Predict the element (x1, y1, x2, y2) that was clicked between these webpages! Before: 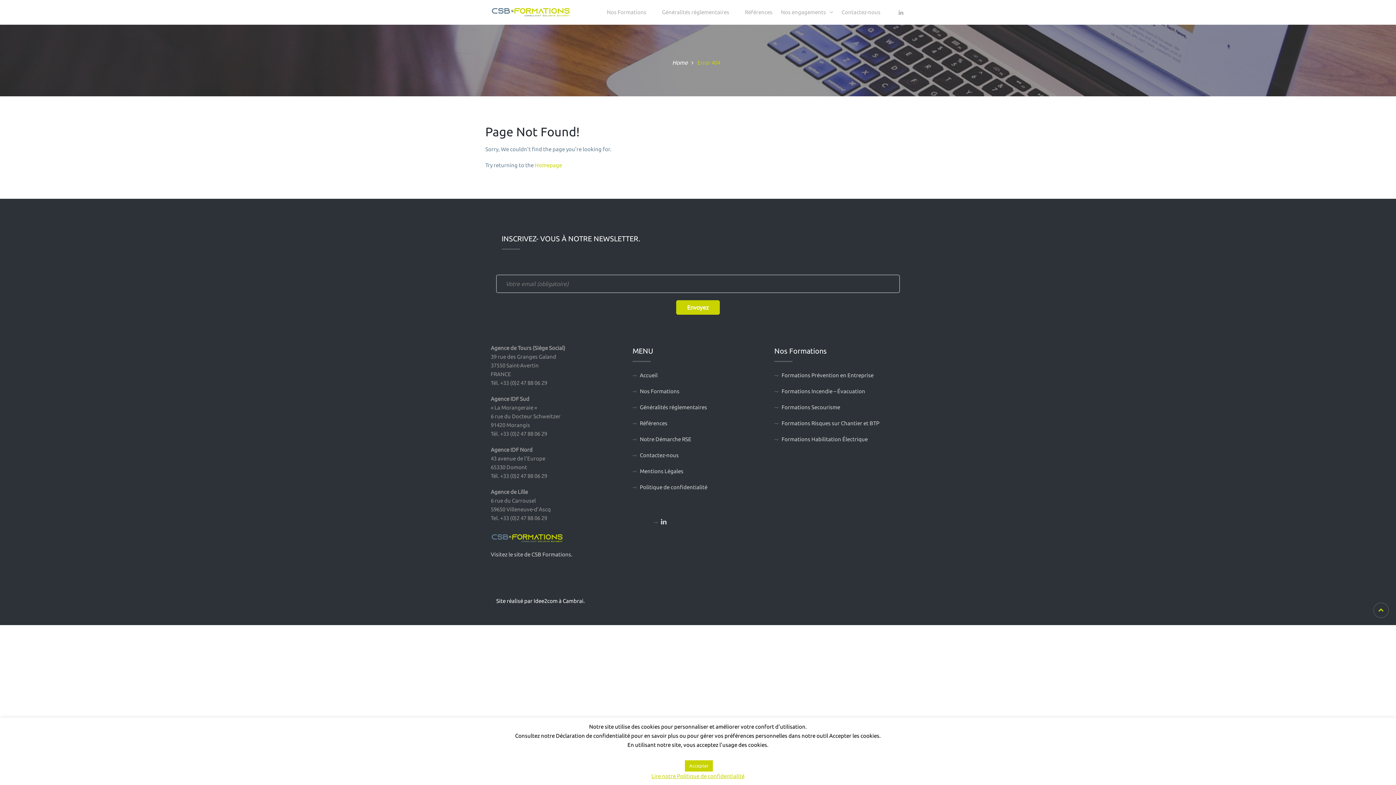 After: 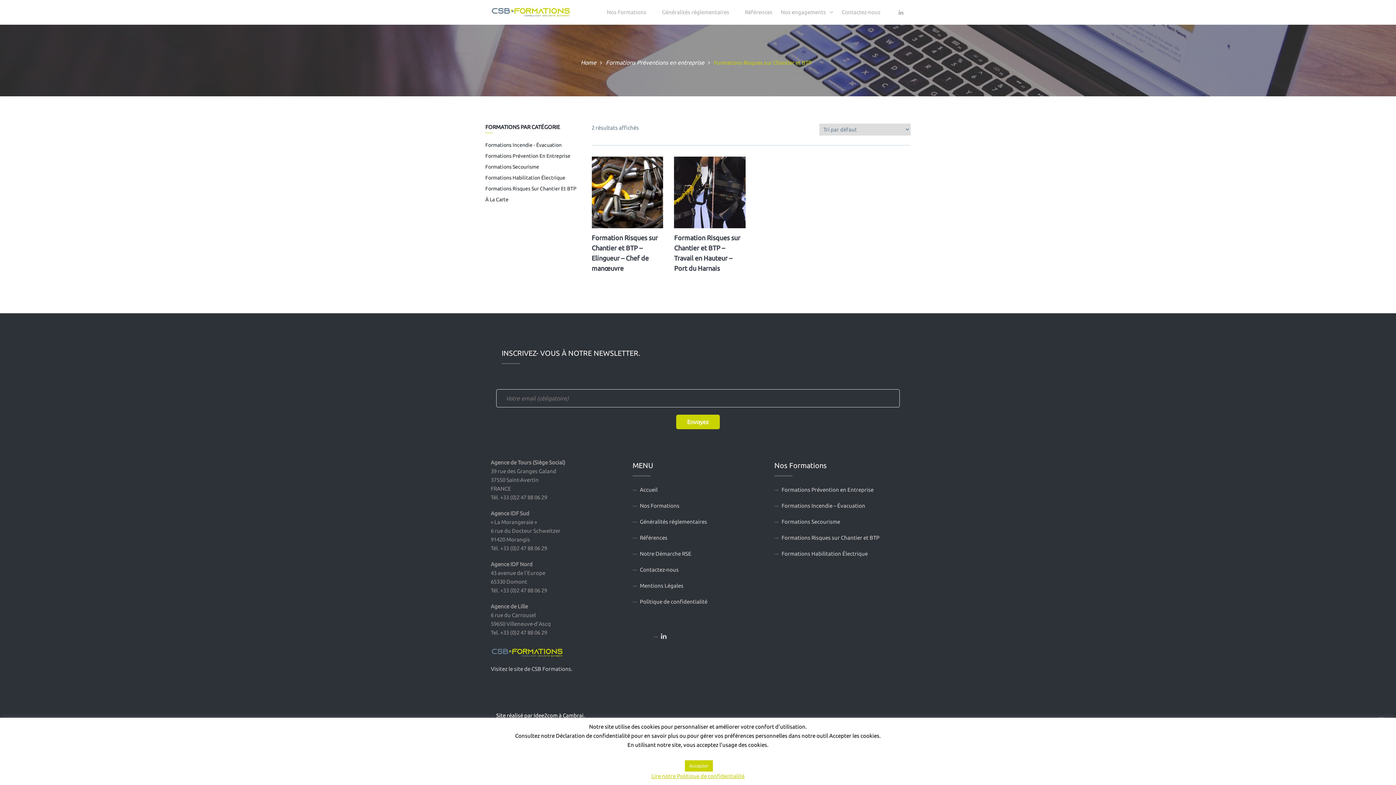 Action: bbox: (774, 420, 879, 426) label: Formations Risques sur Chantier et BTP